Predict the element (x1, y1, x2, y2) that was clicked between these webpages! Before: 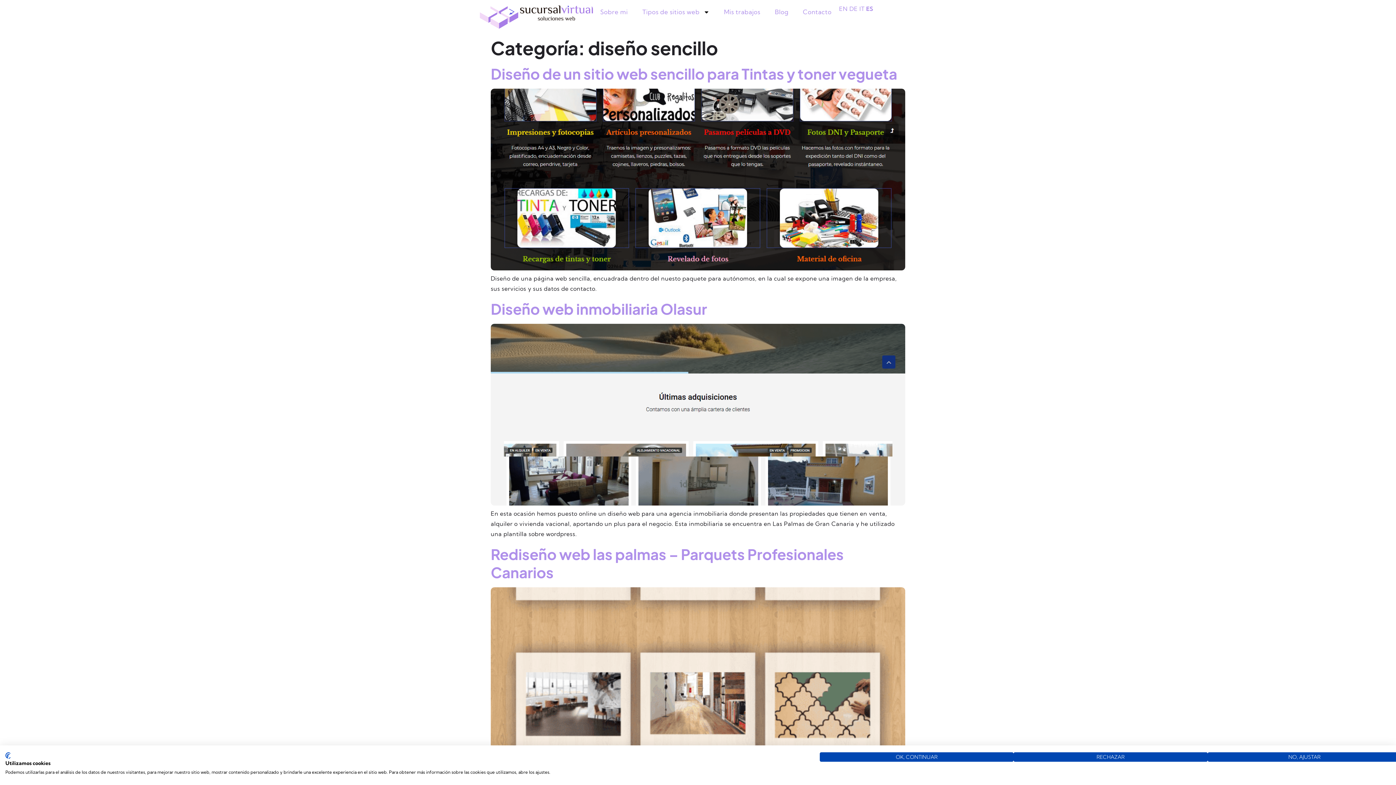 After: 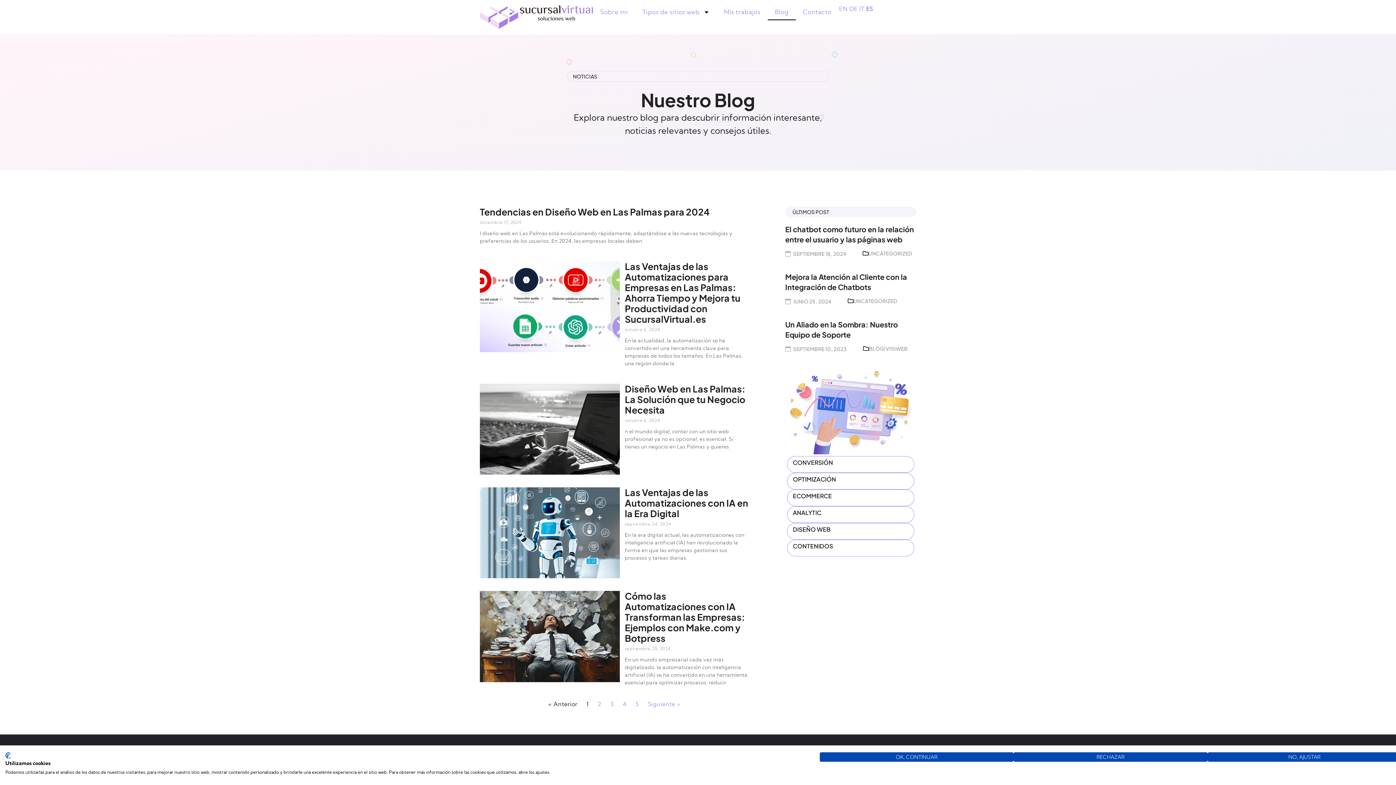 Action: label: Blog bbox: (767, 3, 795, 20)